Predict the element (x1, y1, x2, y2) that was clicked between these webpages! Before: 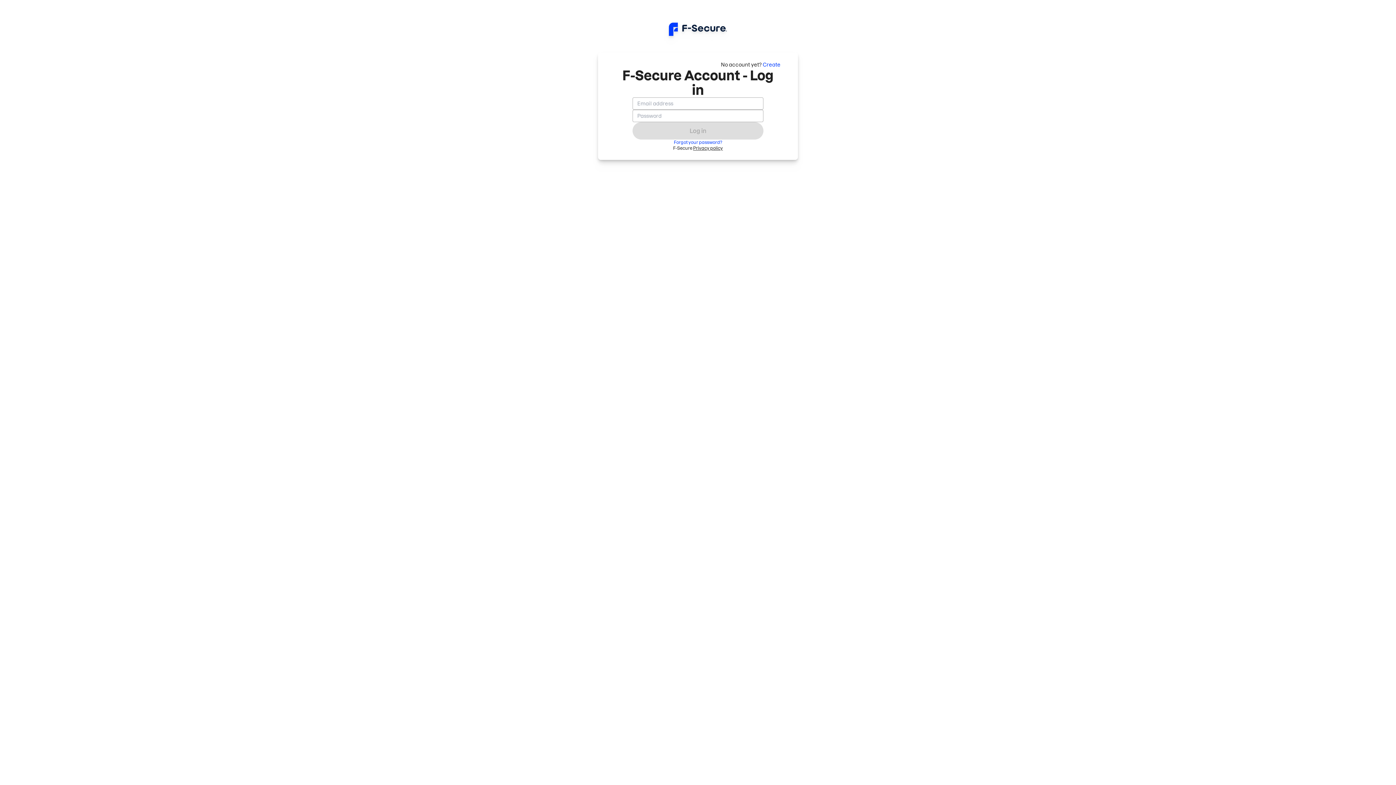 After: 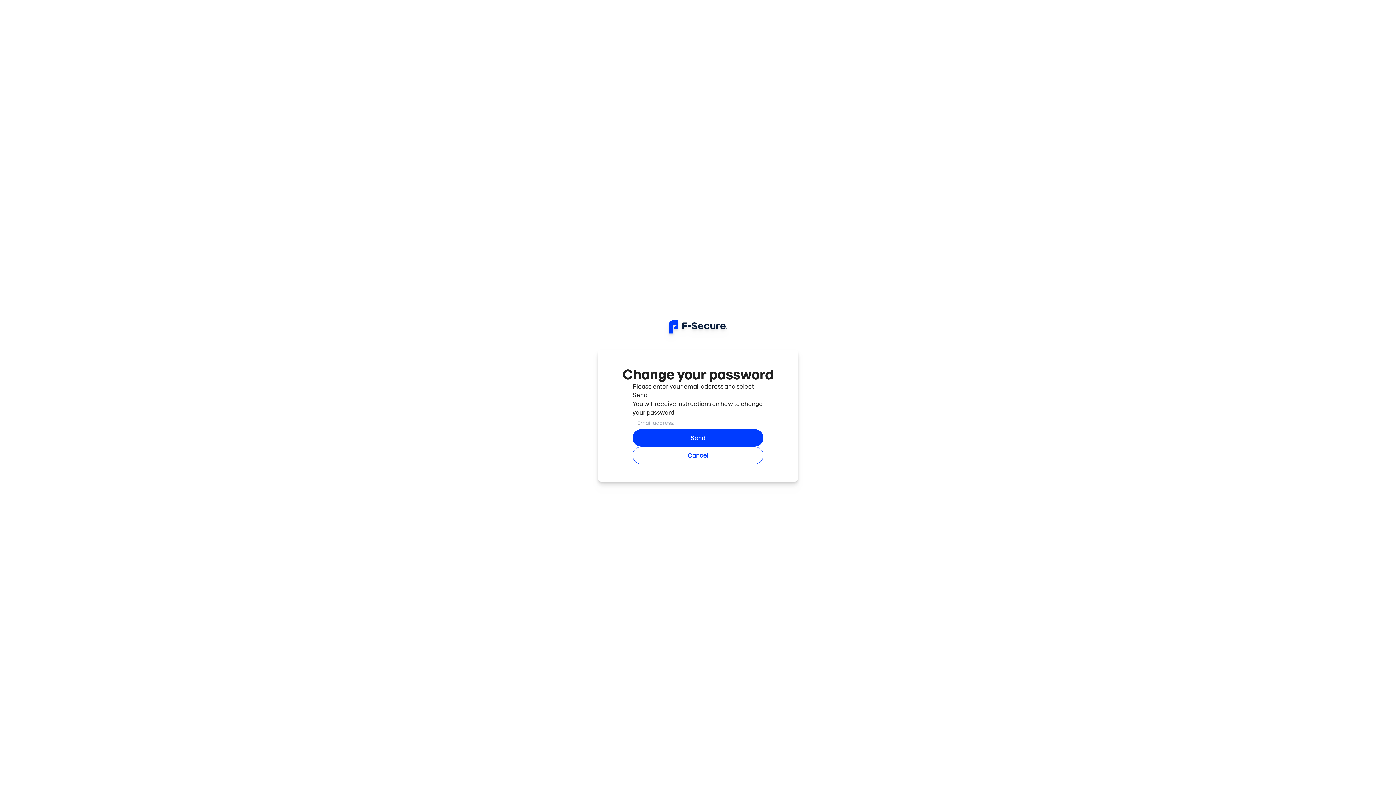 Action: bbox: (674, 139, 722, 145) label: Forgot your password?